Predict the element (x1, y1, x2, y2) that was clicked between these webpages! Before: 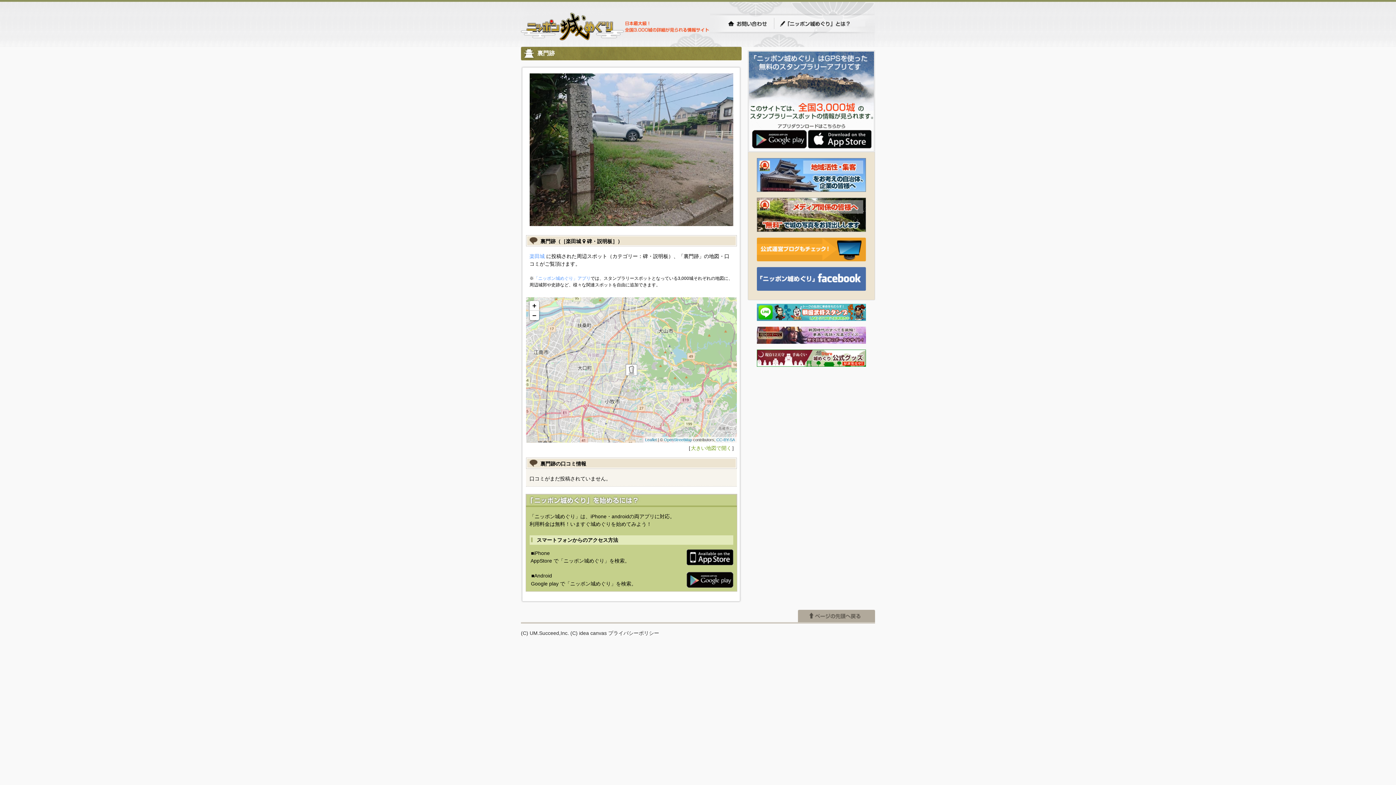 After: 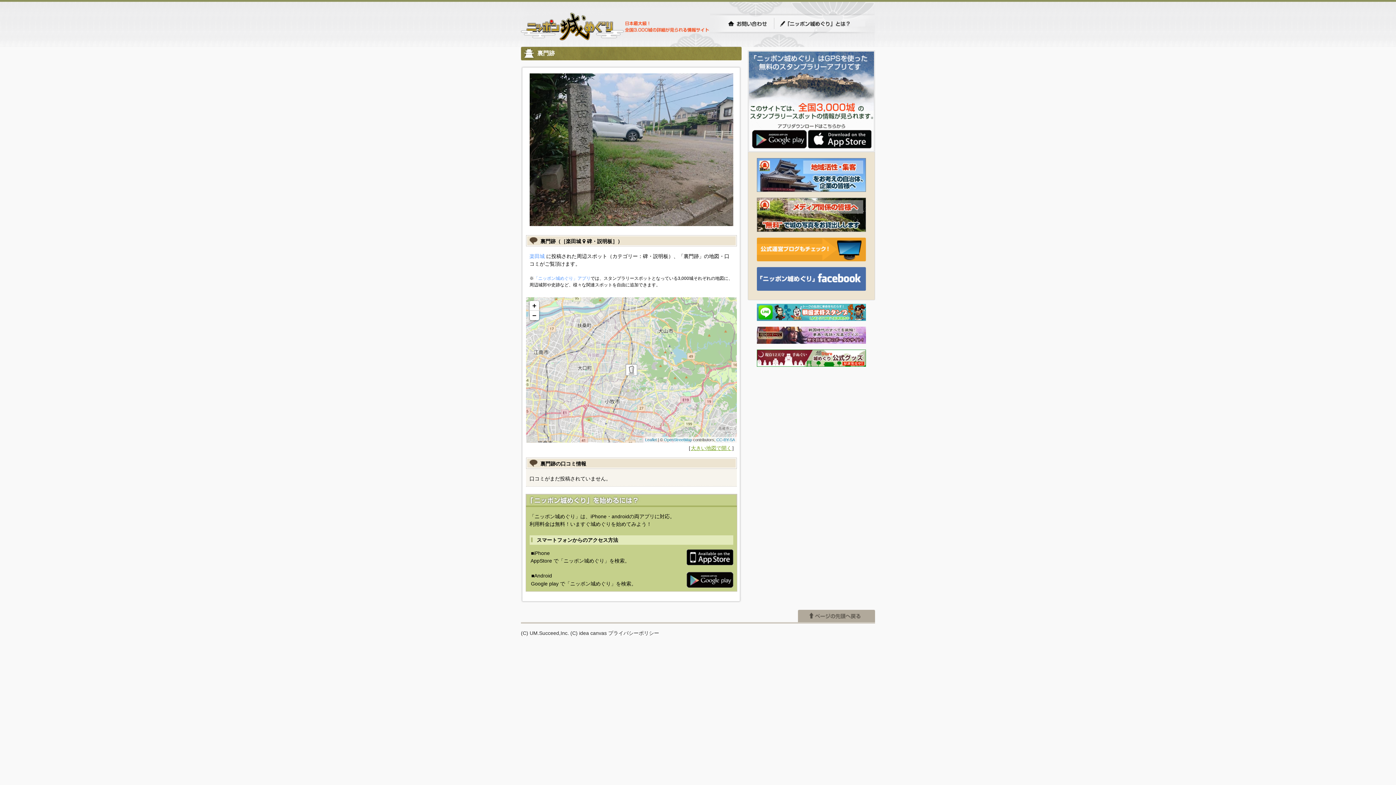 Action: bbox: (691, 445, 731, 451) label: 大きい地図で開く